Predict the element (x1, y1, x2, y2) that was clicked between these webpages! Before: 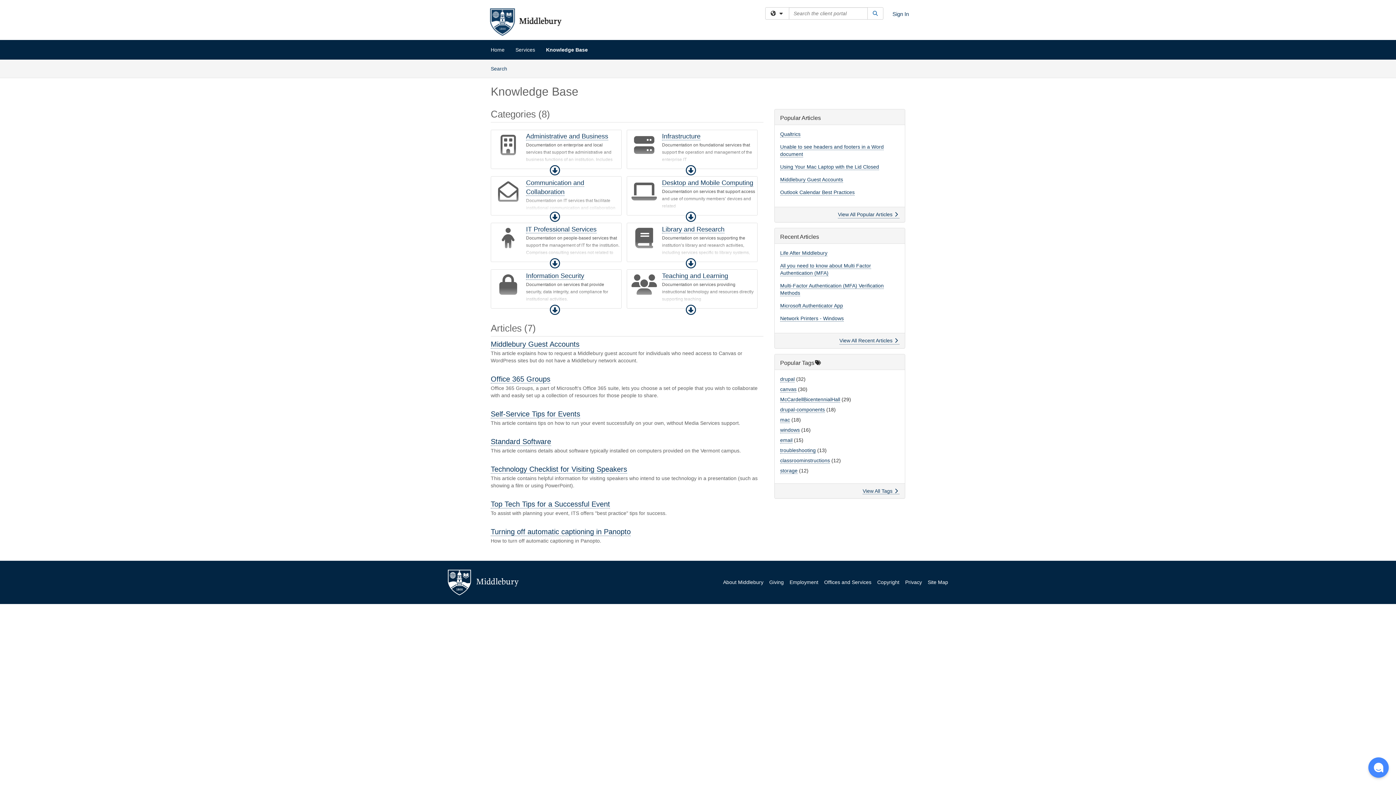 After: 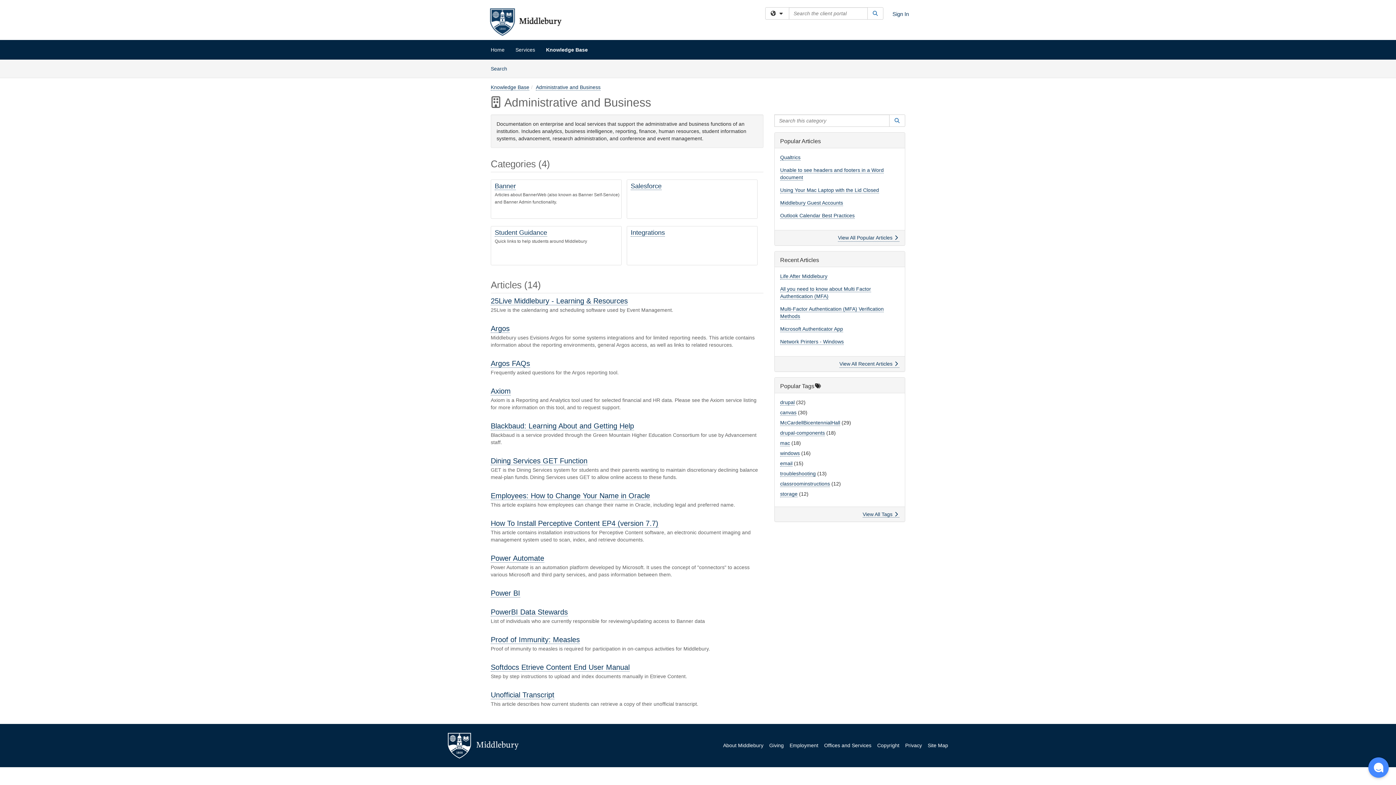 Action: bbox: (526, 132, 608, 140) label: Administrative and Business